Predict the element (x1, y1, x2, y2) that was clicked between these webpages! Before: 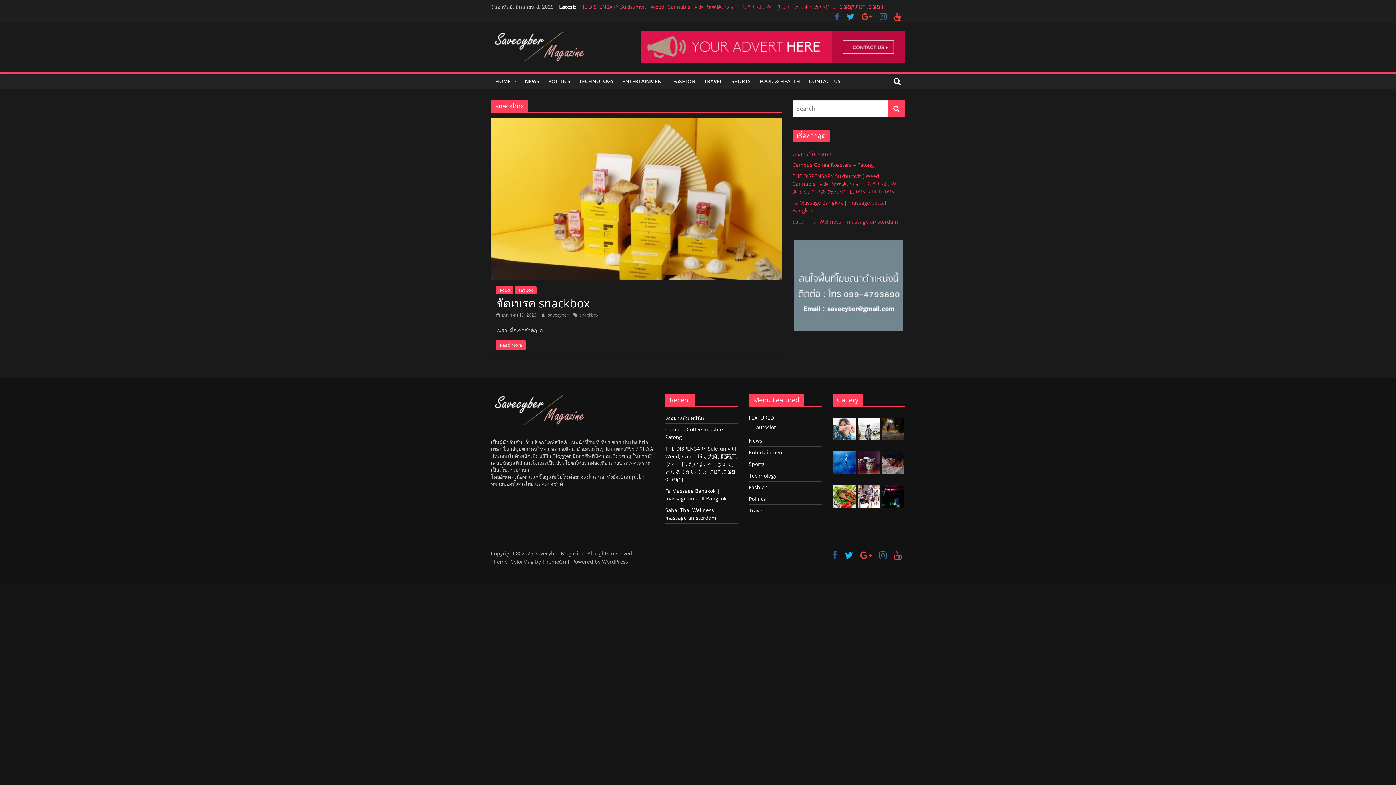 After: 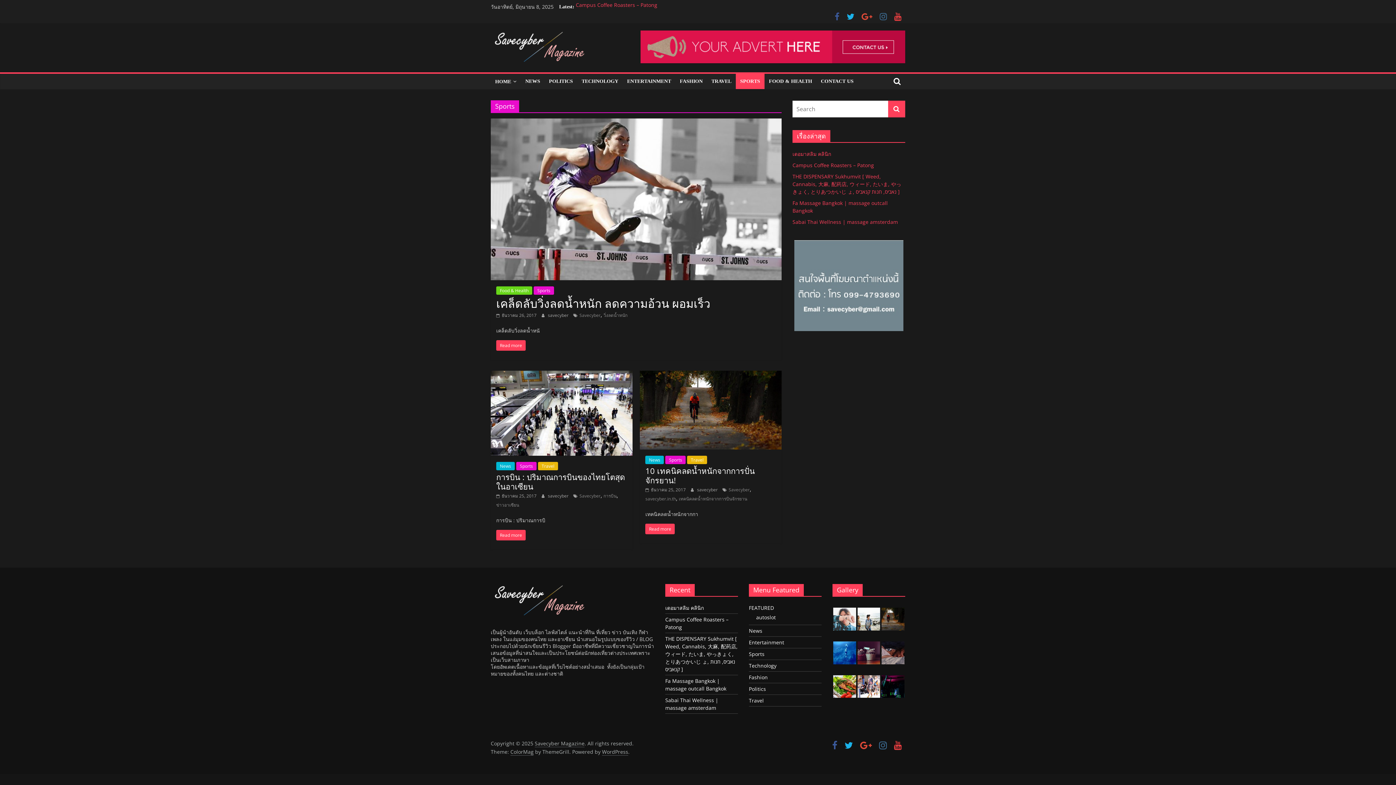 Action: bbox: (727, 73, 755, 89) label: SPORTS